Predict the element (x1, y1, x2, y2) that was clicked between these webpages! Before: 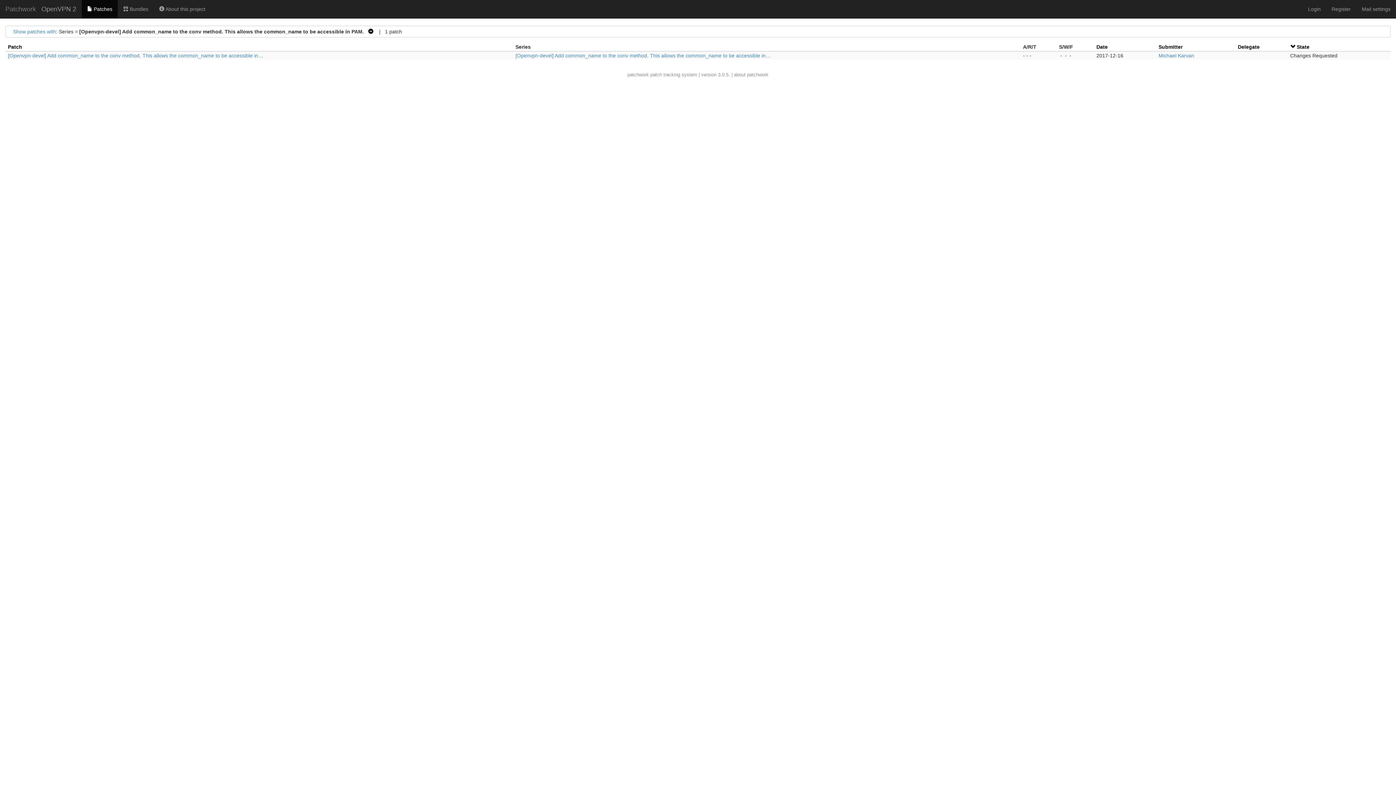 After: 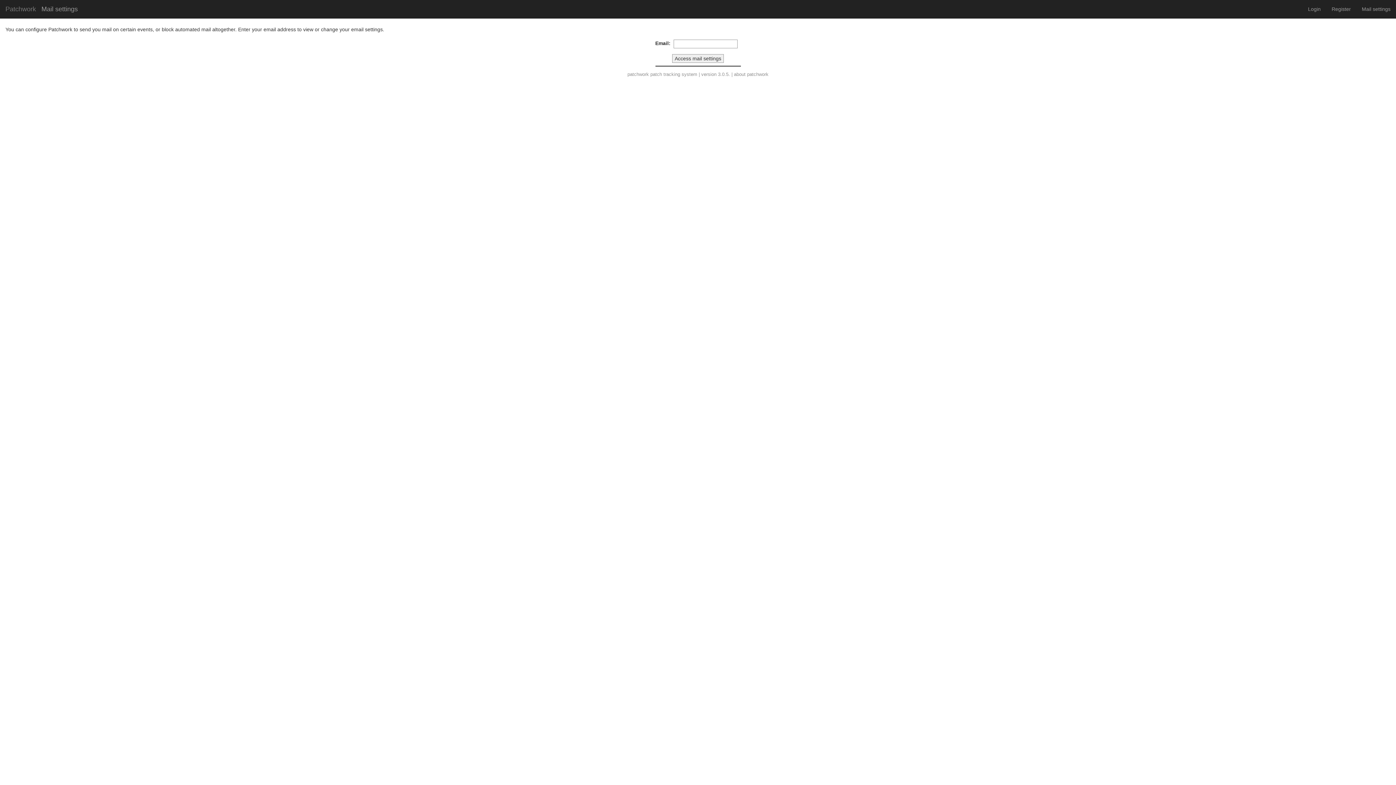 Action: bbox: (1356, 0, 1396, 18) label: Mail settings